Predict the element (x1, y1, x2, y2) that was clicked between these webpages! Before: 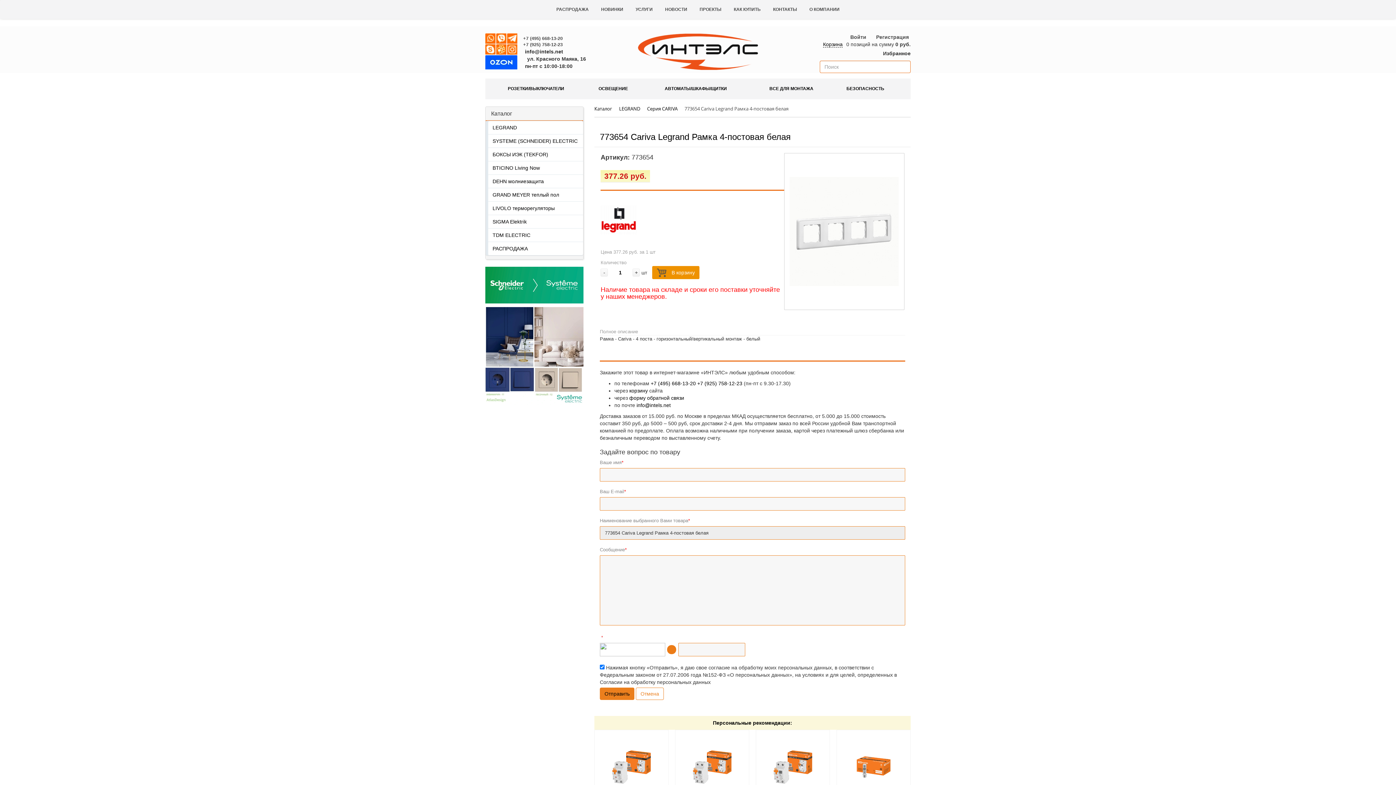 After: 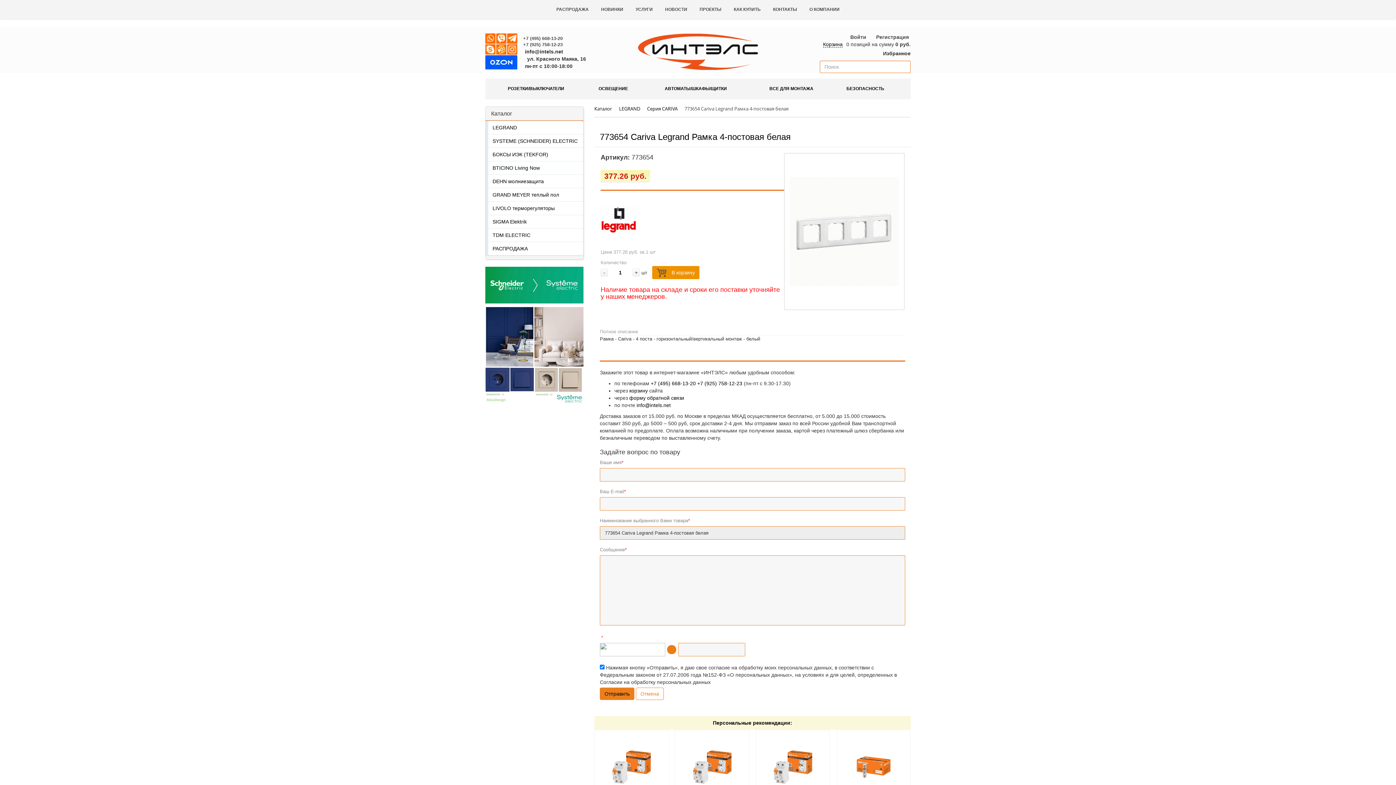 Action: label: info@intels.net bbox: (525, 48, 563, 54)